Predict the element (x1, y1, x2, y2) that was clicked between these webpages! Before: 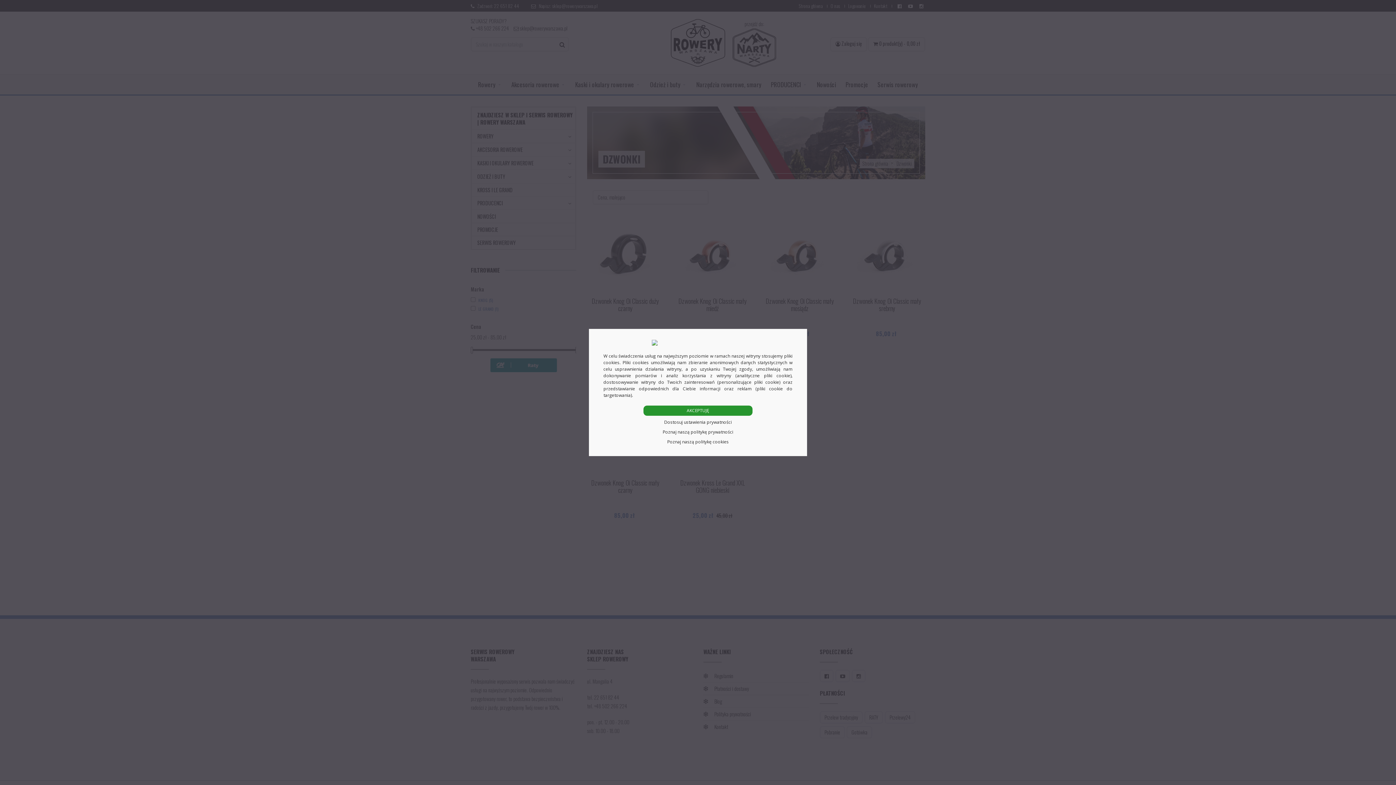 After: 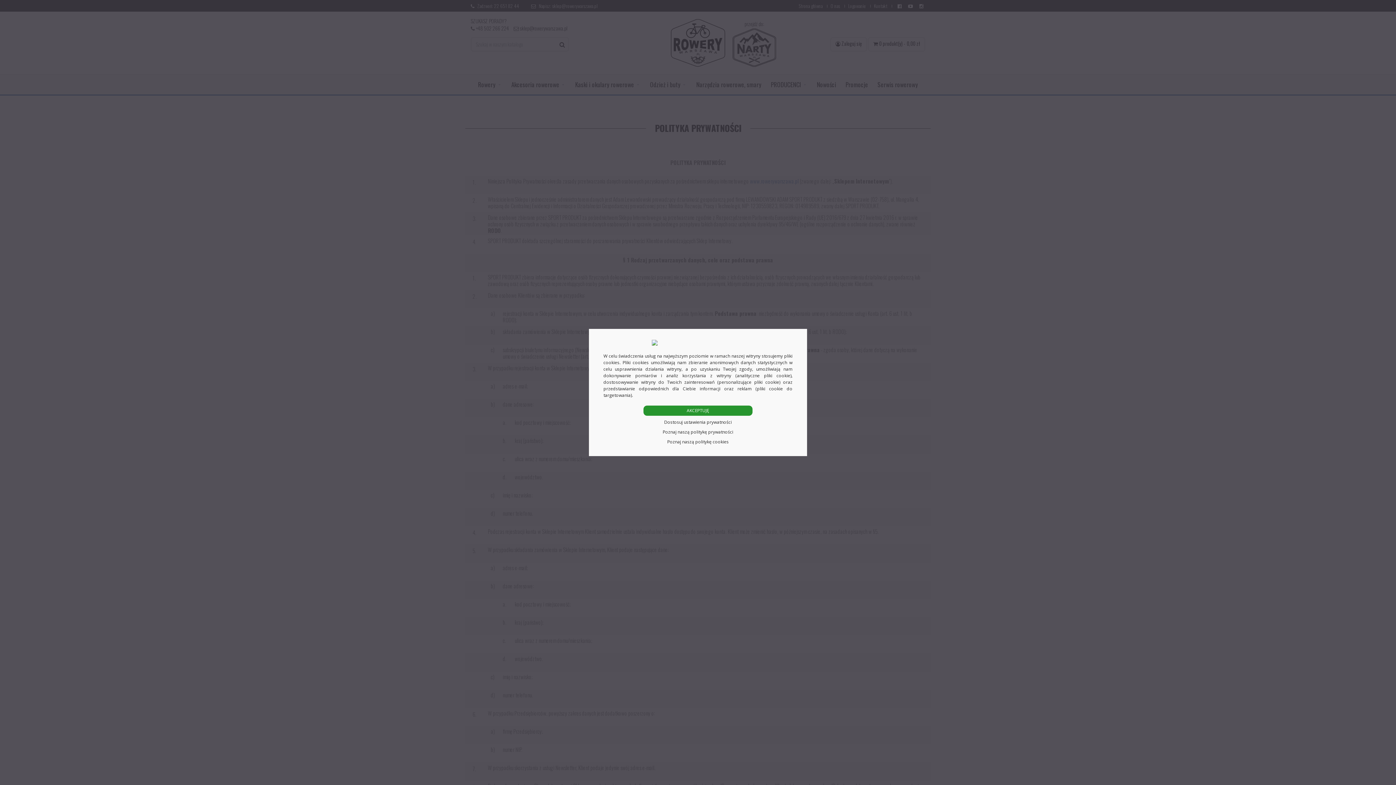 Action: label: Poznaj naszą politykę prywatności bbox: (643, 429, 752, 435)